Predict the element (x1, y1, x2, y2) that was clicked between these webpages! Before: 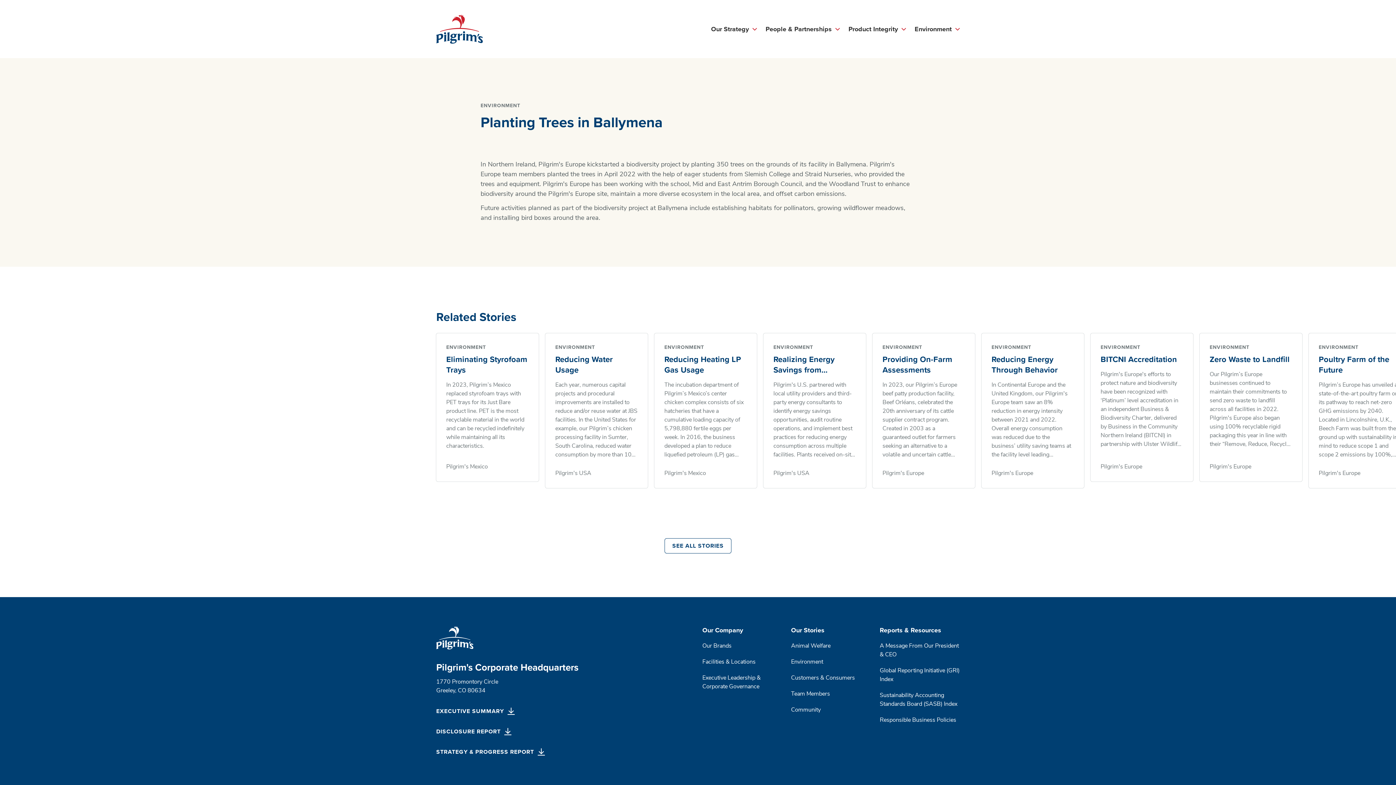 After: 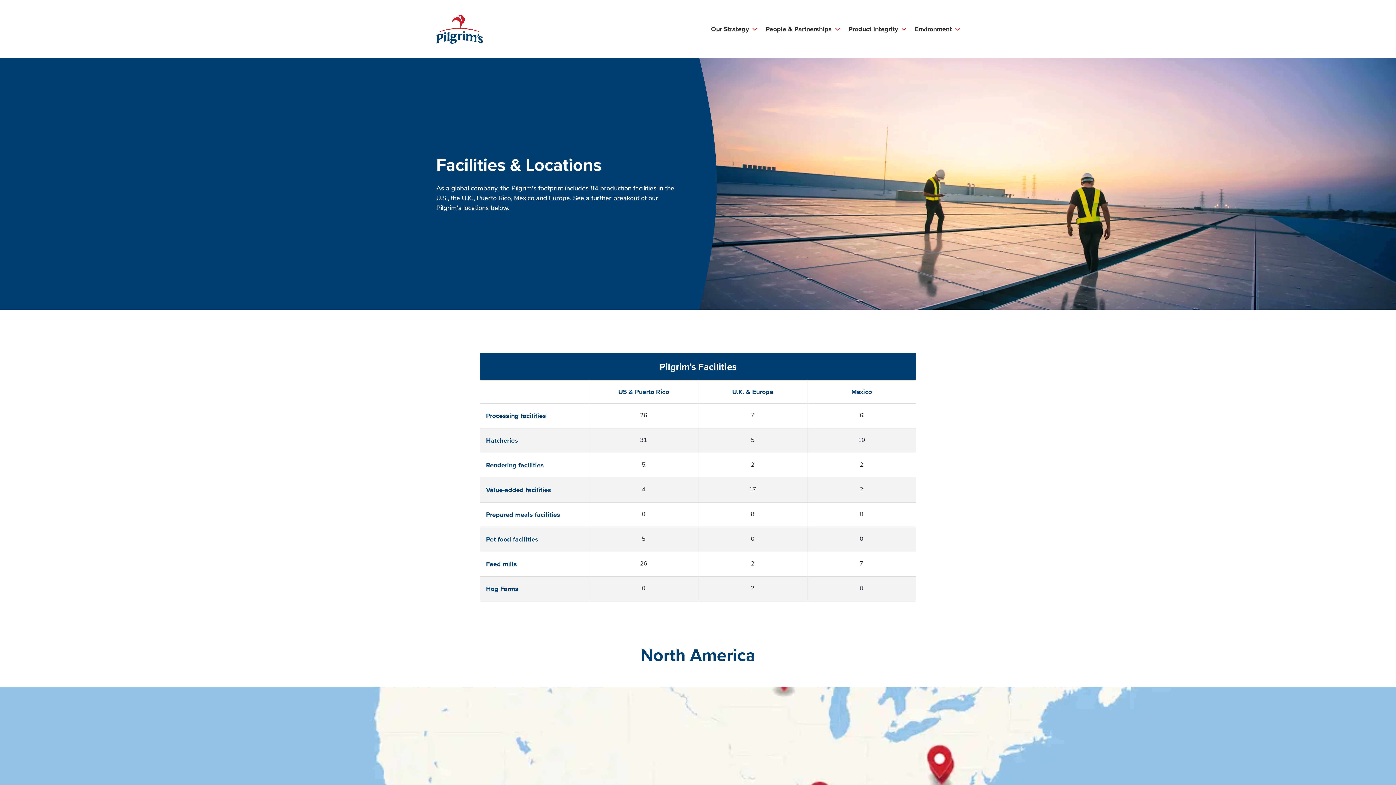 Action: label: Facilities & Locations bbox: (702, 650, 782, 666)